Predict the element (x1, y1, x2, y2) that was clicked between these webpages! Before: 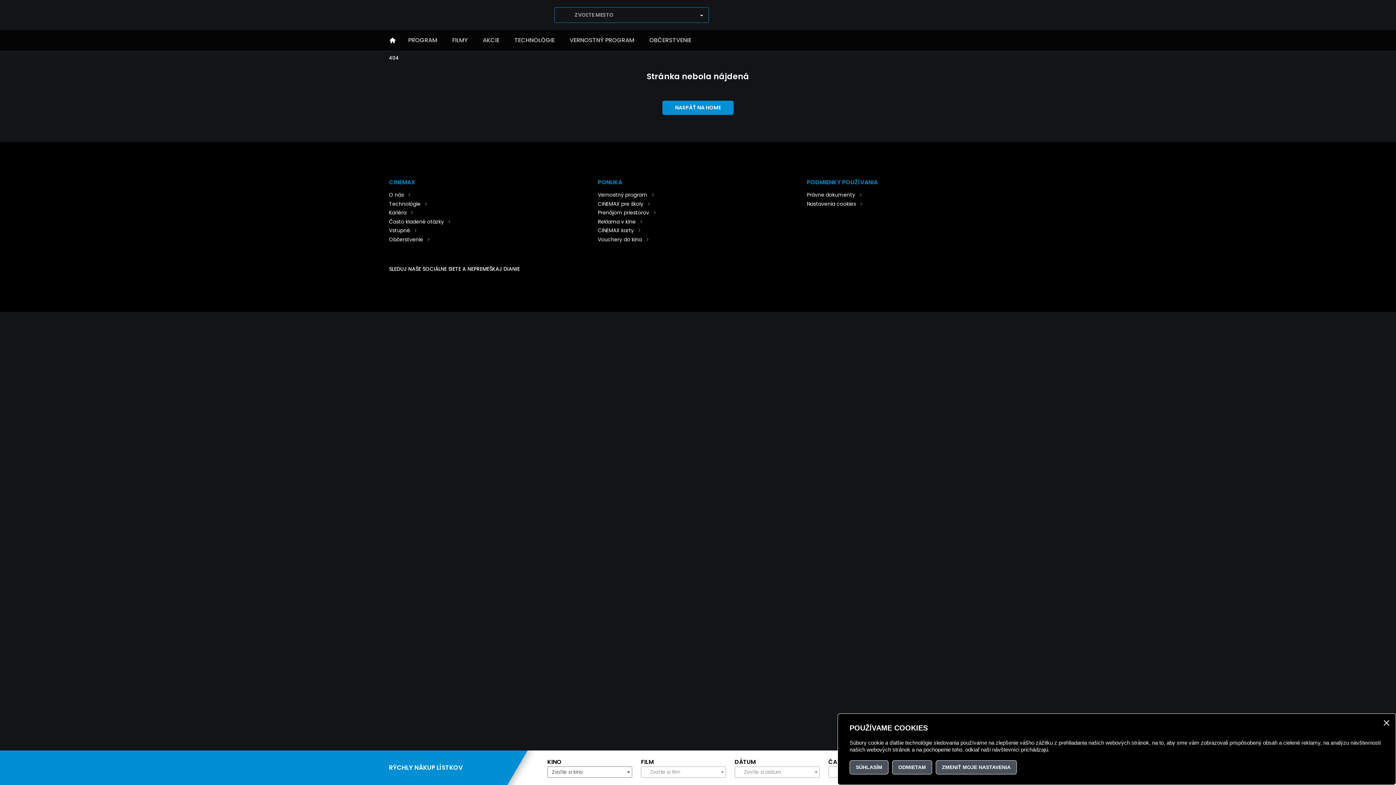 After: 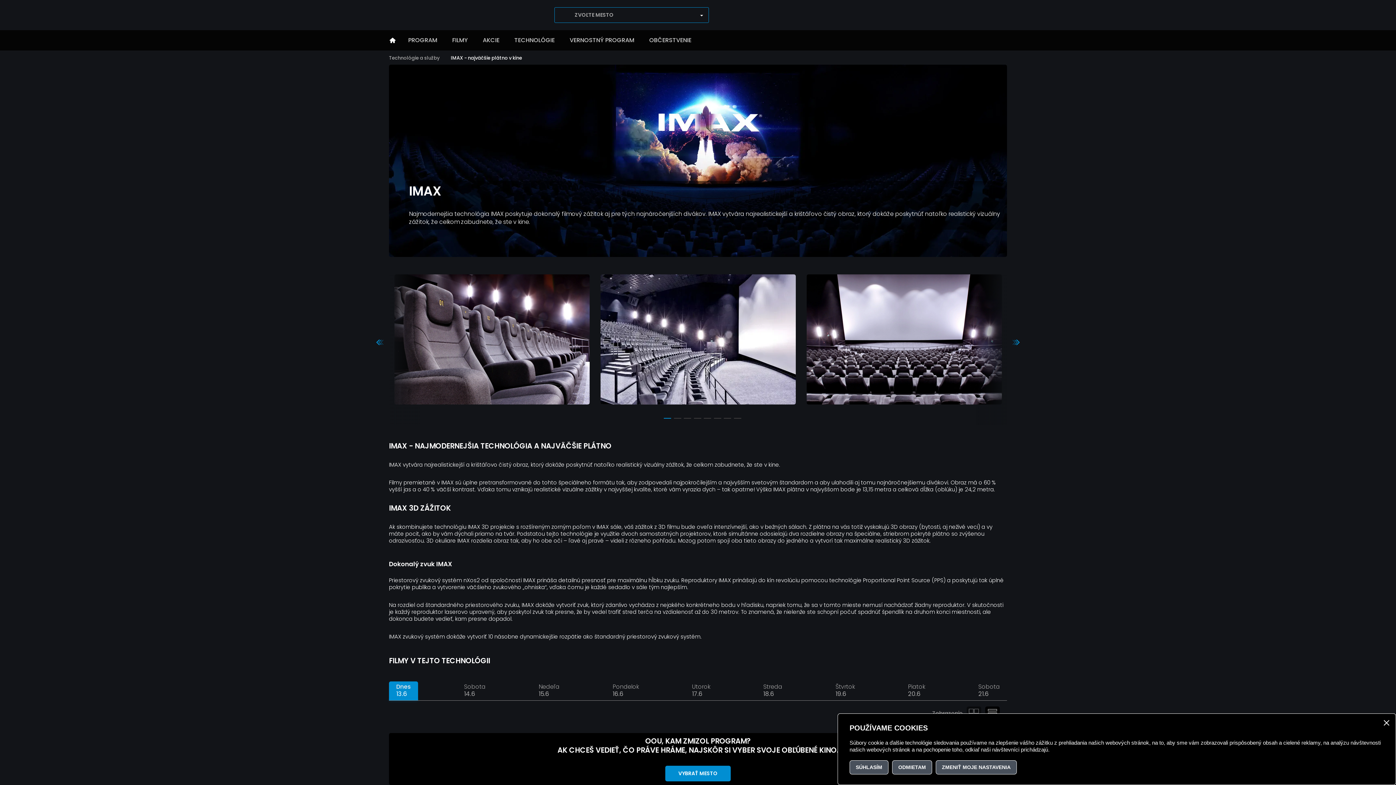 Action: bbox: (797, 10, 840, 19)